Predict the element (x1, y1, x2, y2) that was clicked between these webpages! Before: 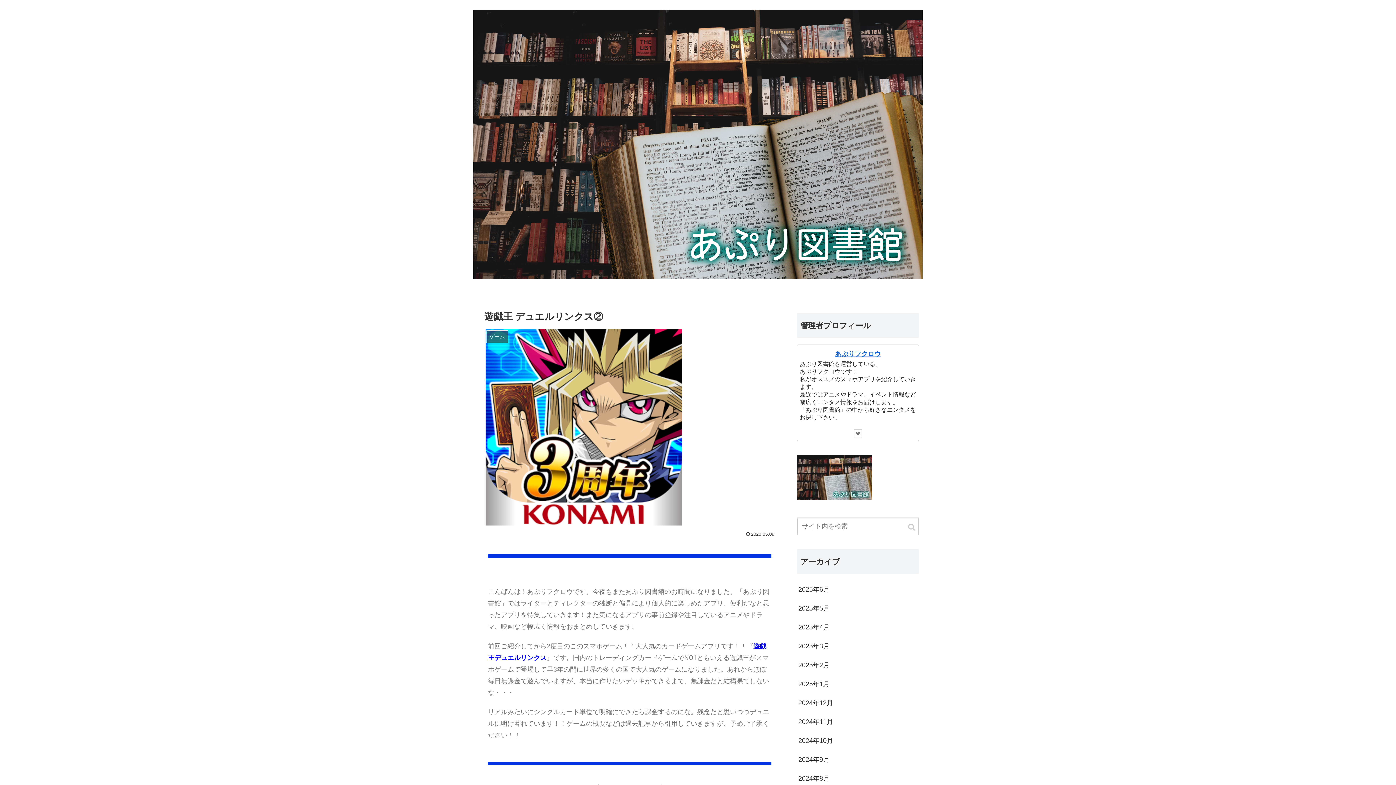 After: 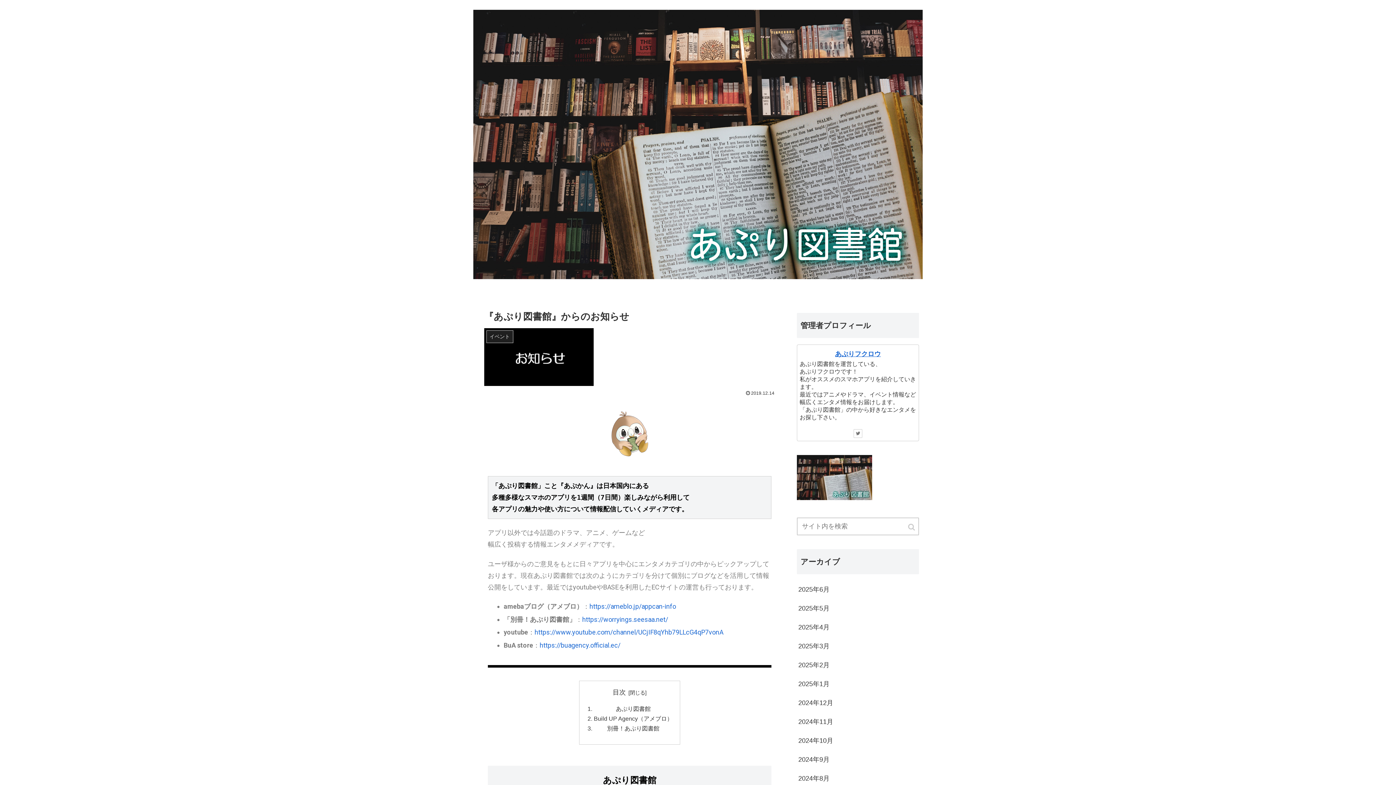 Action: bbox: (797, 494, 872, 501)